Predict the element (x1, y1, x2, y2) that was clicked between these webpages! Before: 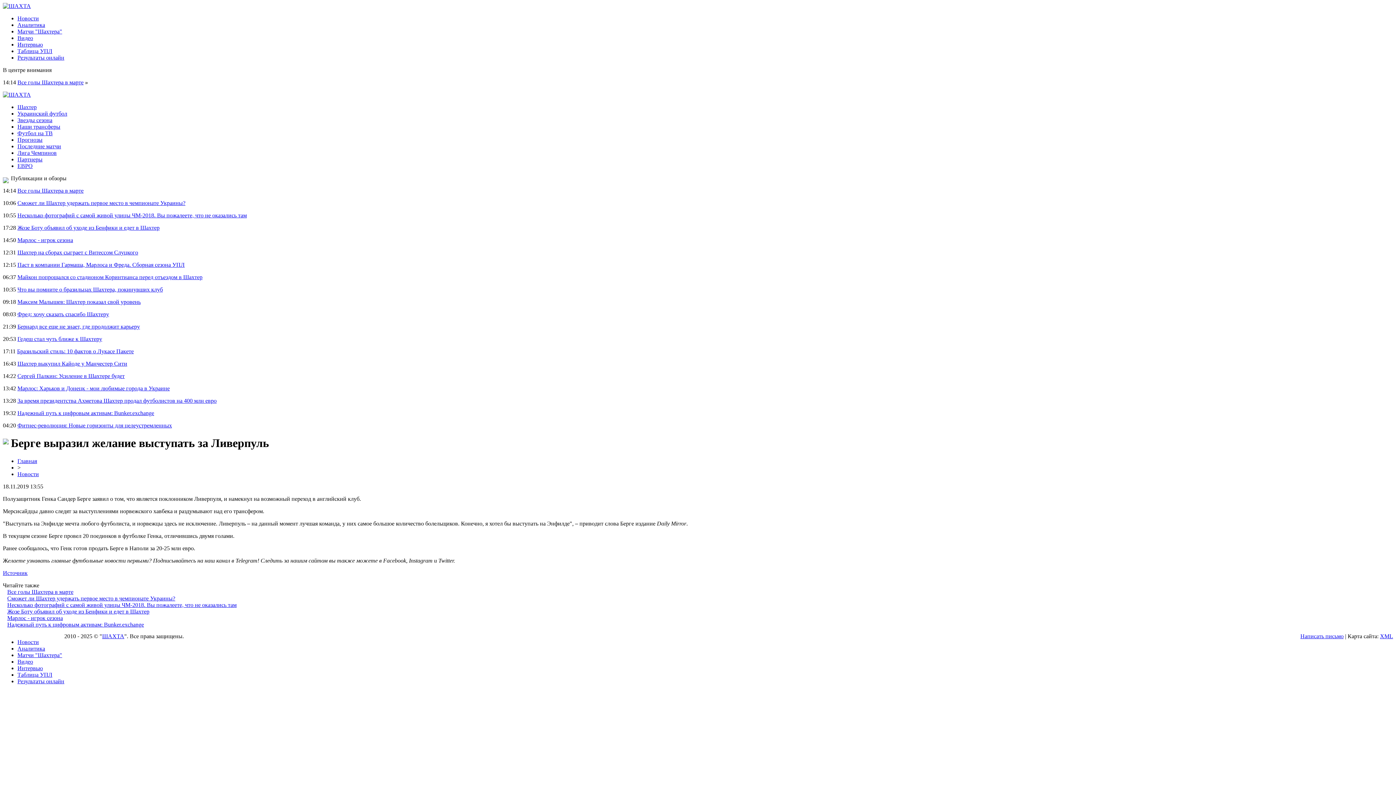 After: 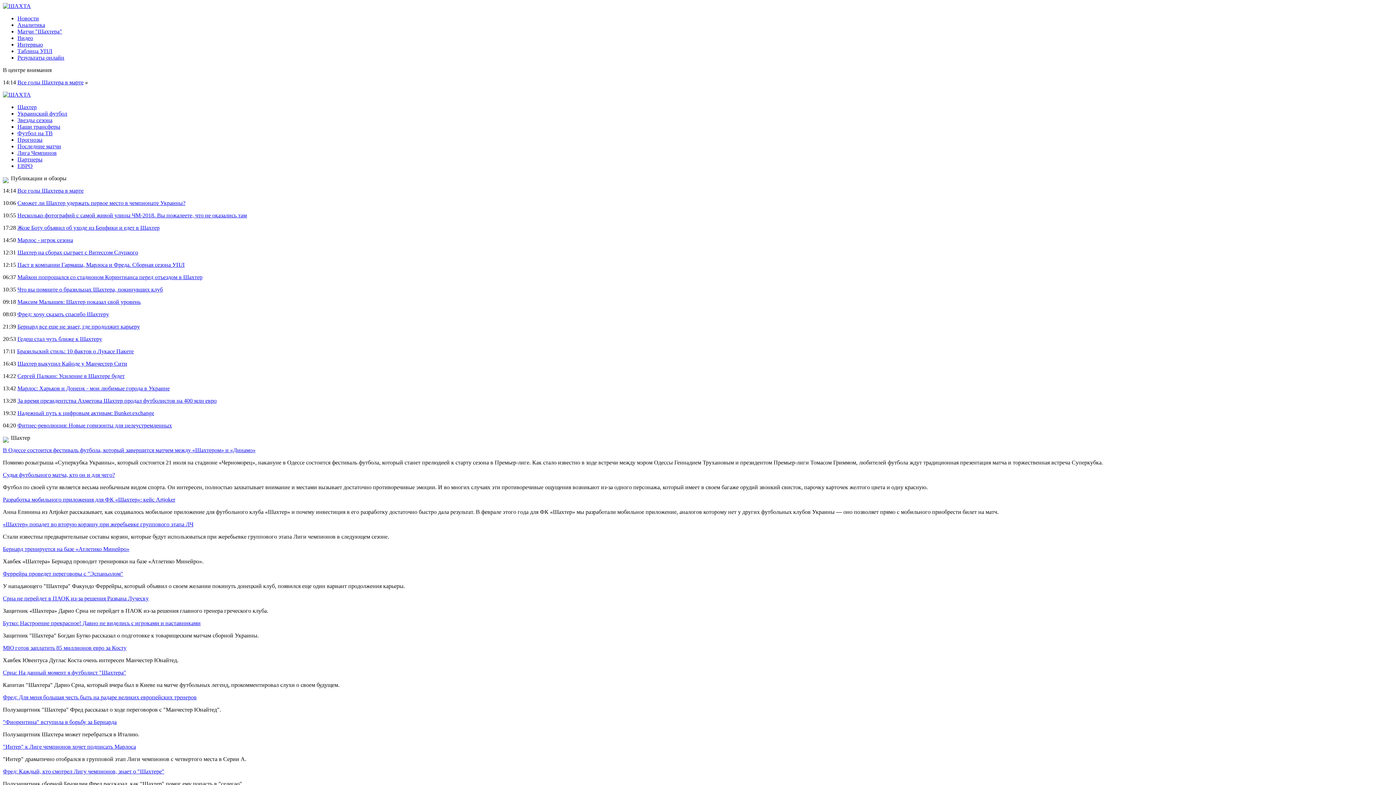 Action: bbox: (17, 104, 36, 110) label: Шахтер